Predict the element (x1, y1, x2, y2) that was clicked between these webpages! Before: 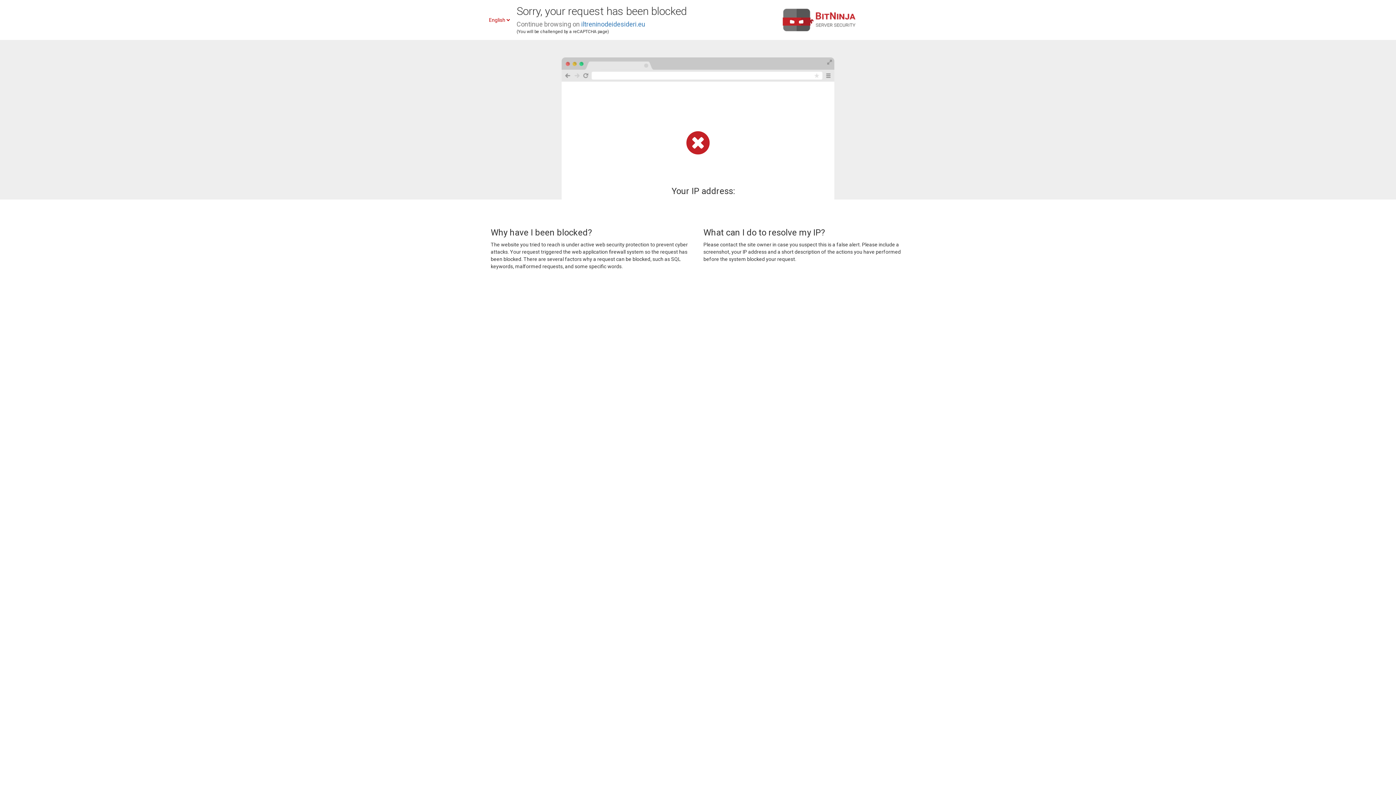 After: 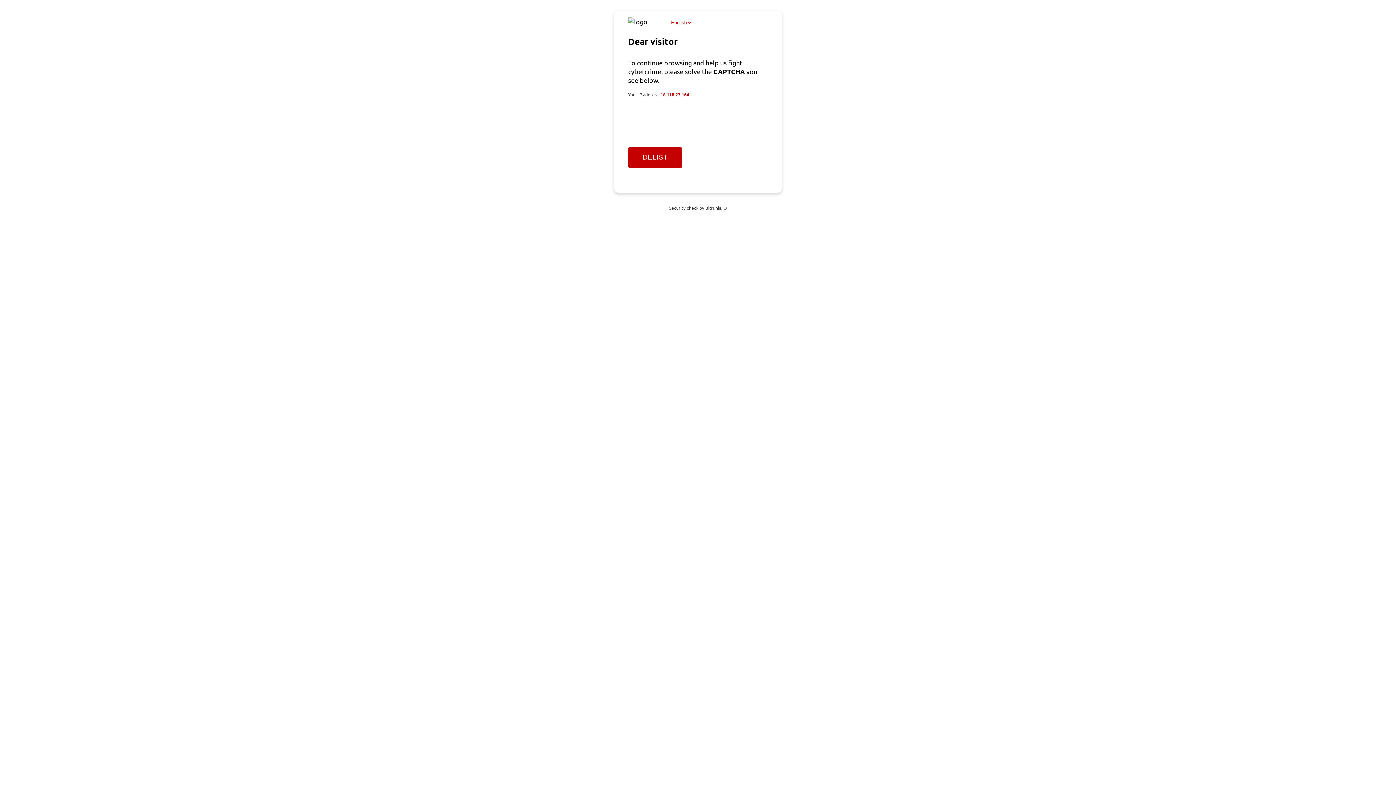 Action: bbox: (581, 20, 645, 28) label: iltreninodeidesideri.eu